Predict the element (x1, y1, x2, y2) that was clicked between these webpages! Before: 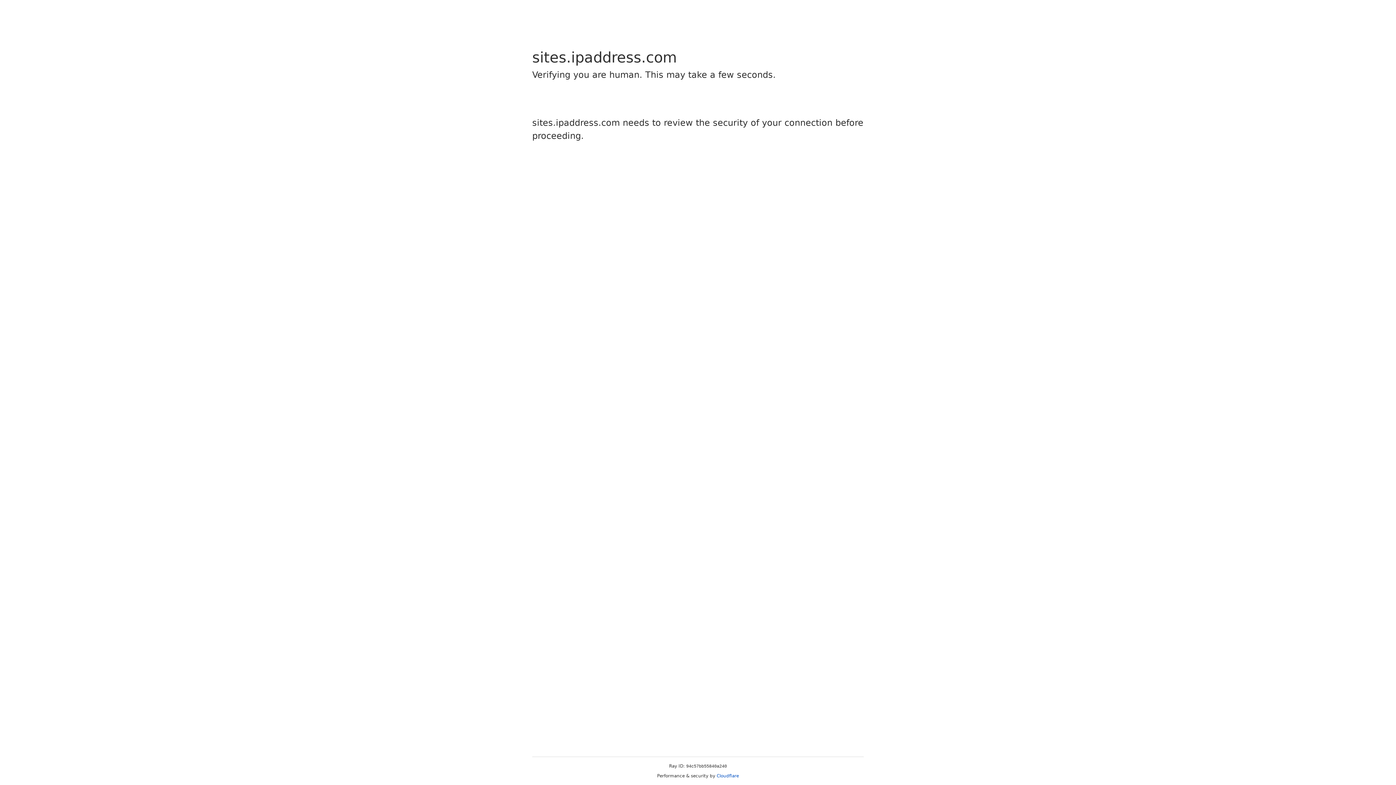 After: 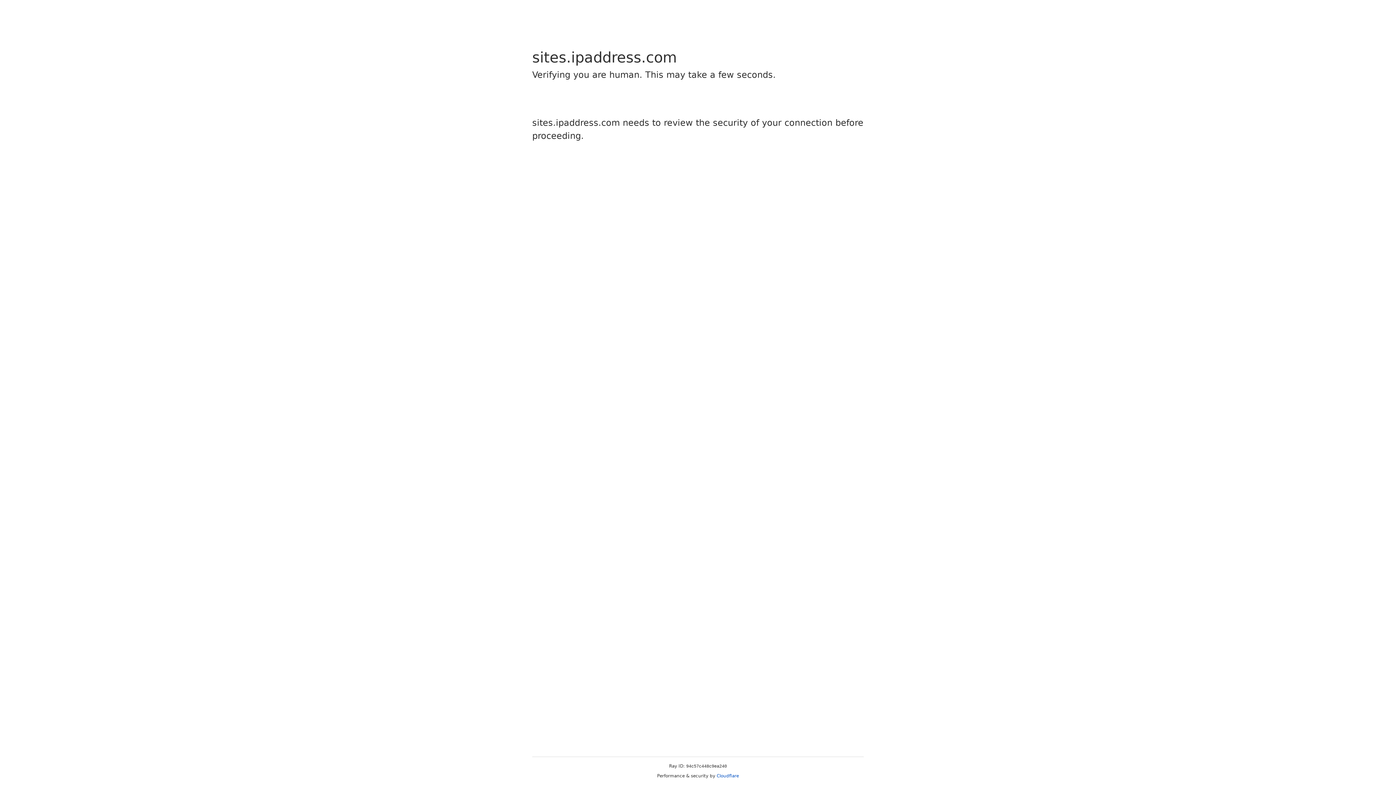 Action: label: Cloudflare bbox: (716, 773, 739, 778)